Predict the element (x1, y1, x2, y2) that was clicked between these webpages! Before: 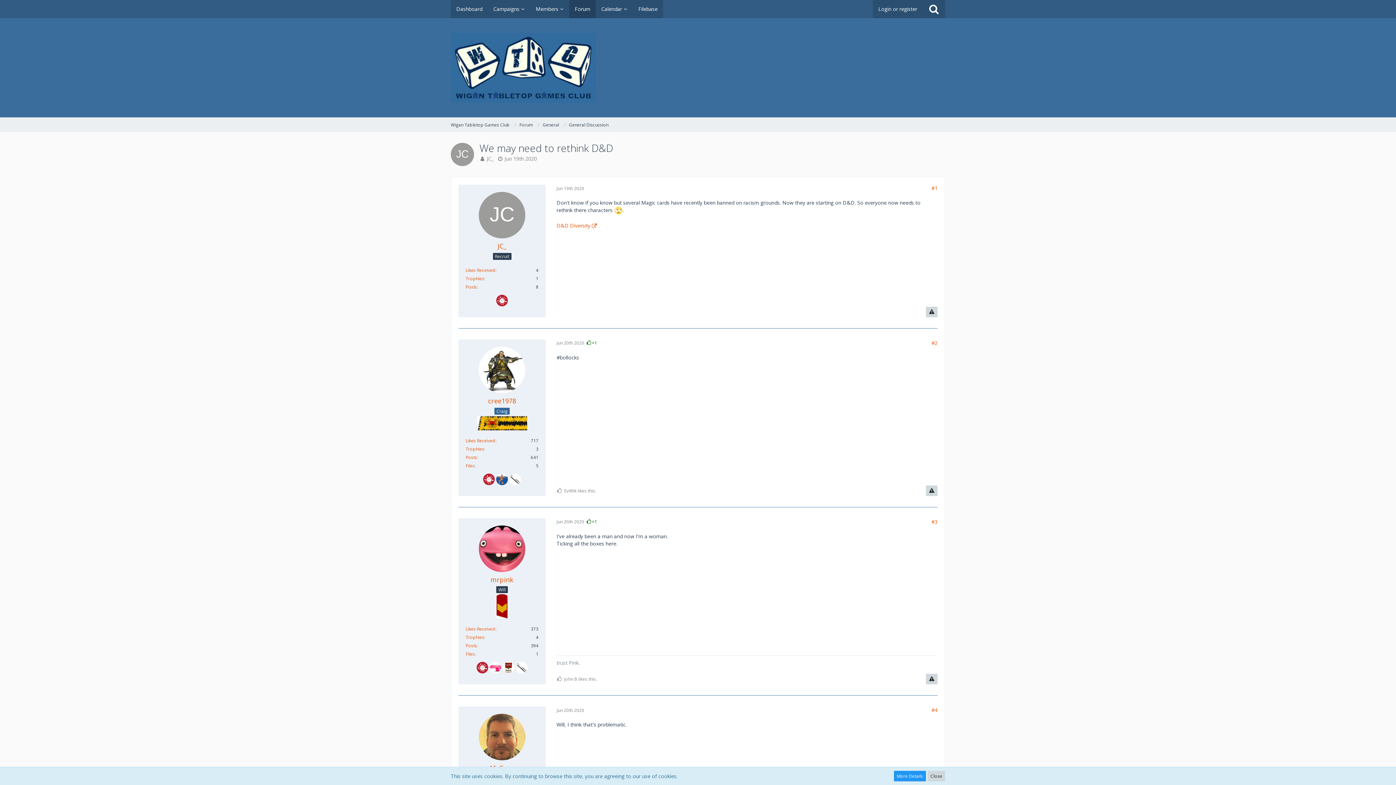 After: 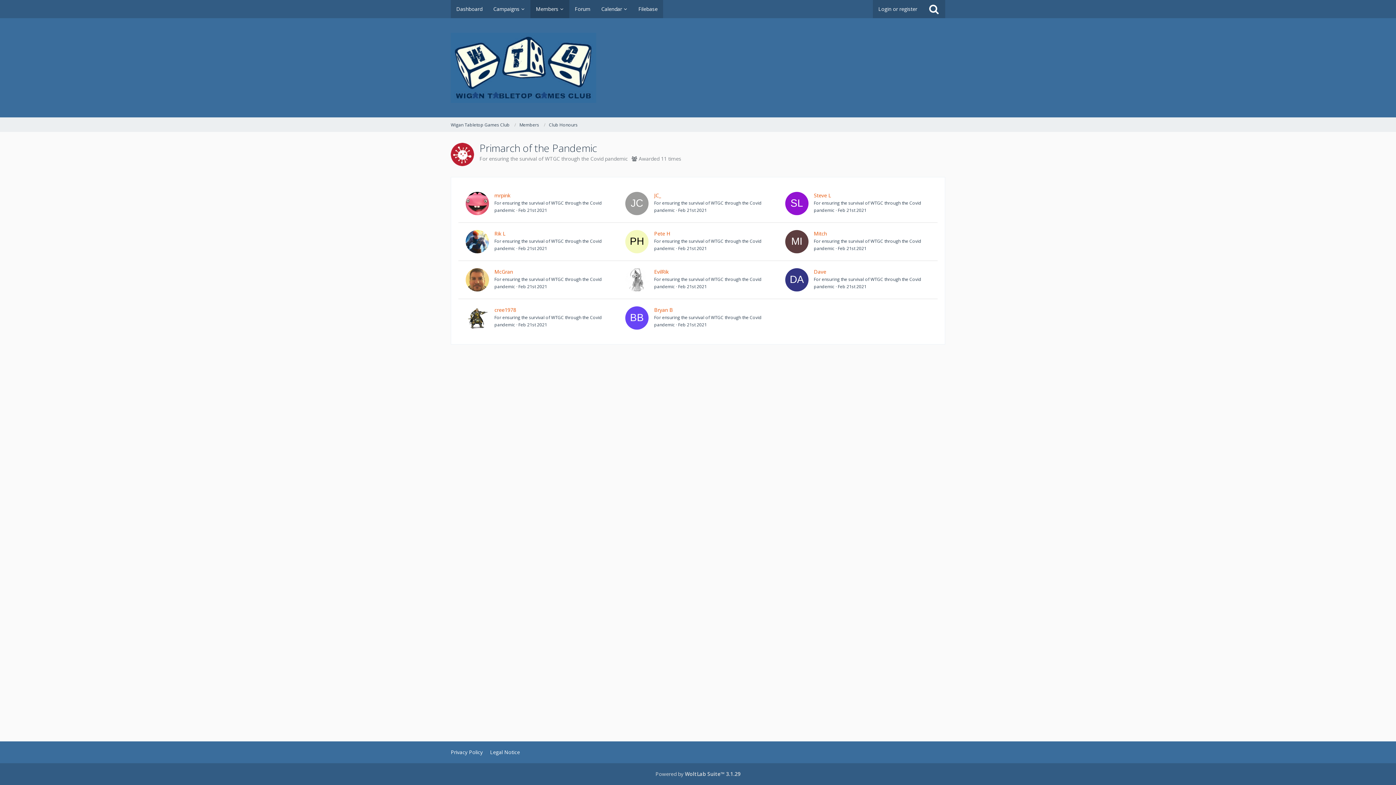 Action: bbox: (476, 664, 488, 670)